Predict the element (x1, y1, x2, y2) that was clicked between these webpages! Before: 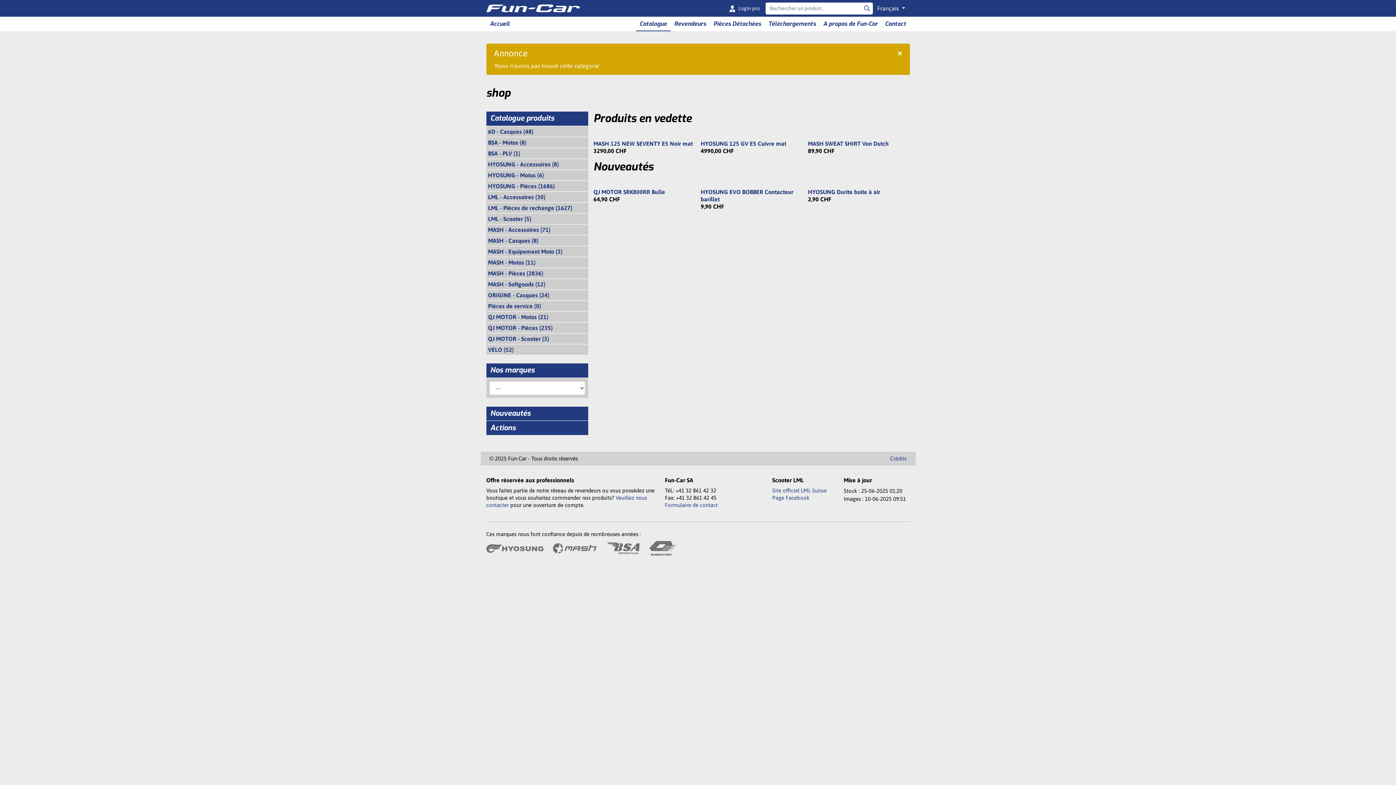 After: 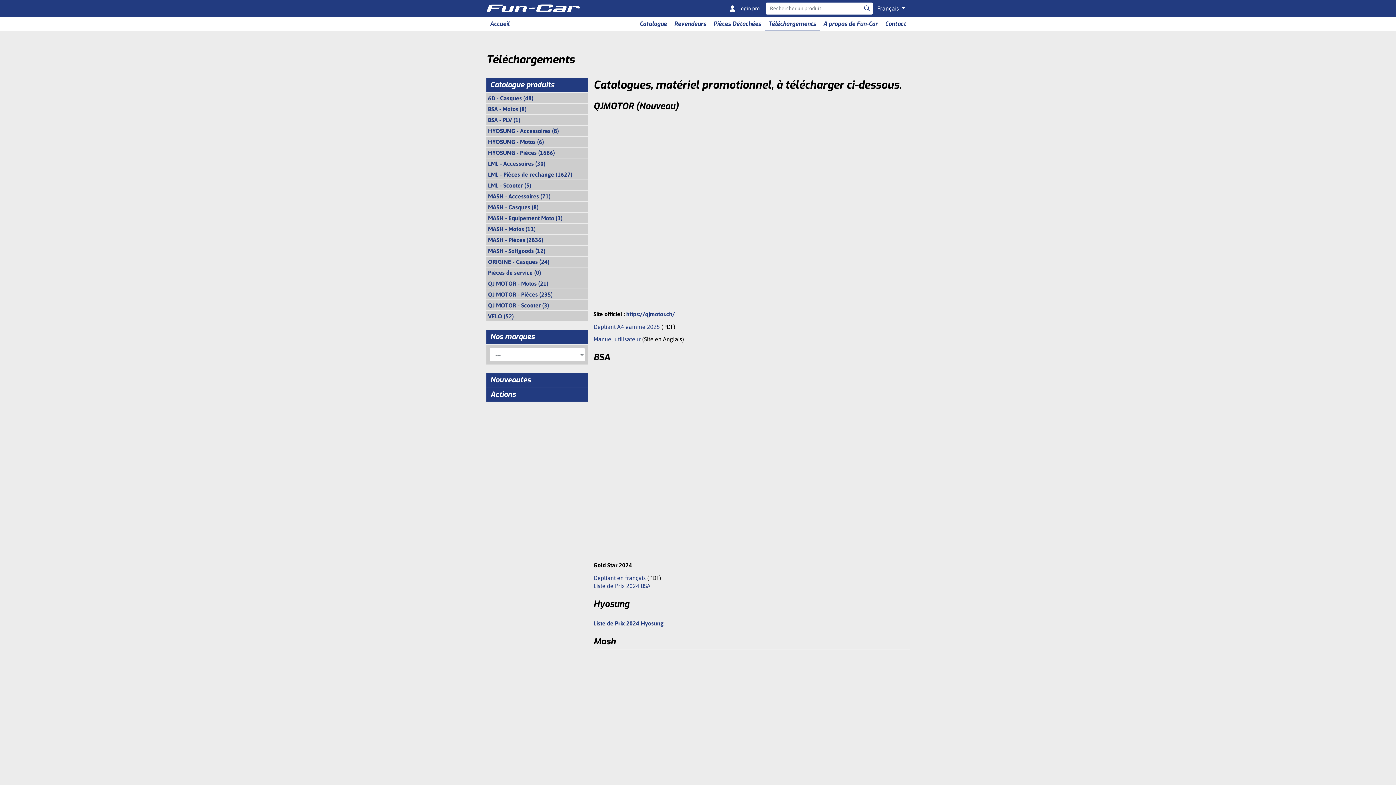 Action: bbox: (764, 16, 819, 31) label: Téléchargements